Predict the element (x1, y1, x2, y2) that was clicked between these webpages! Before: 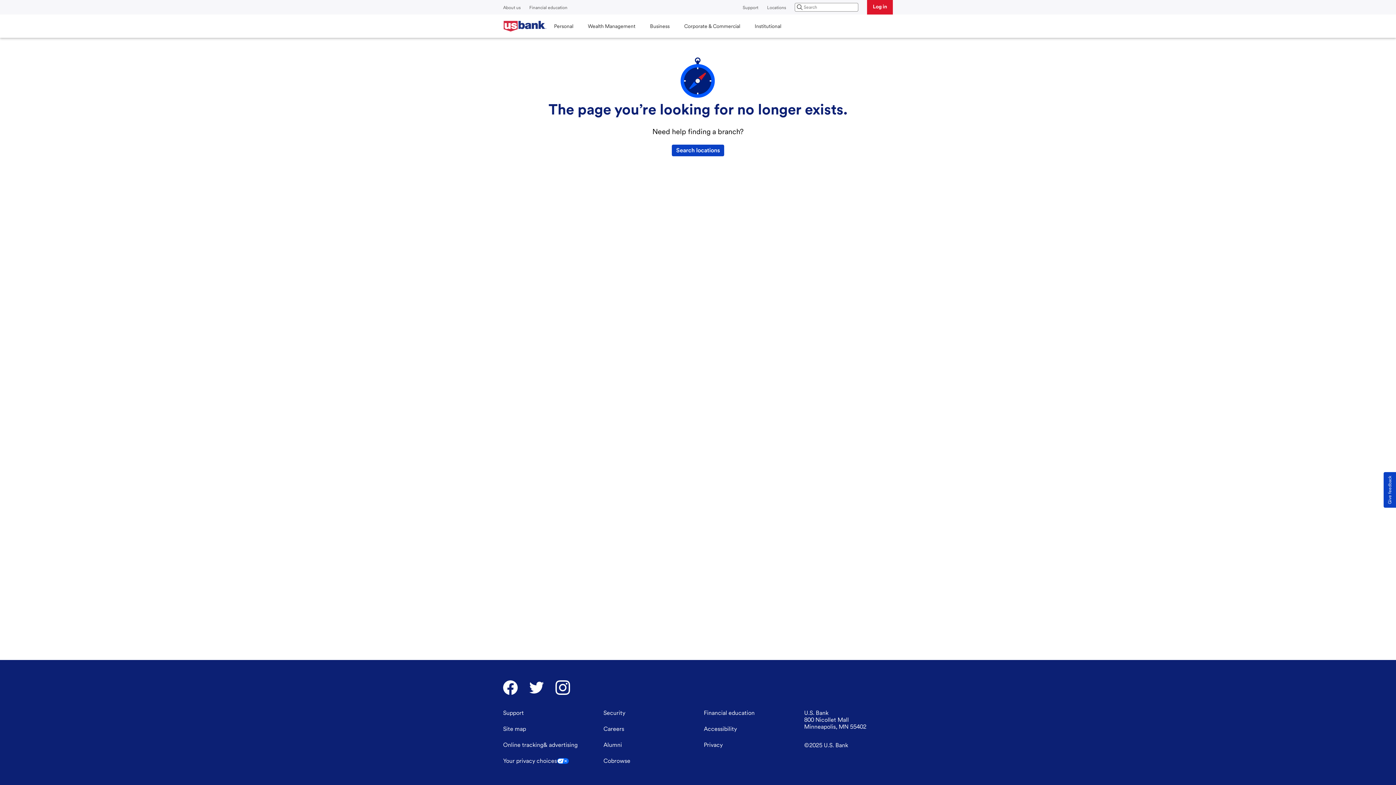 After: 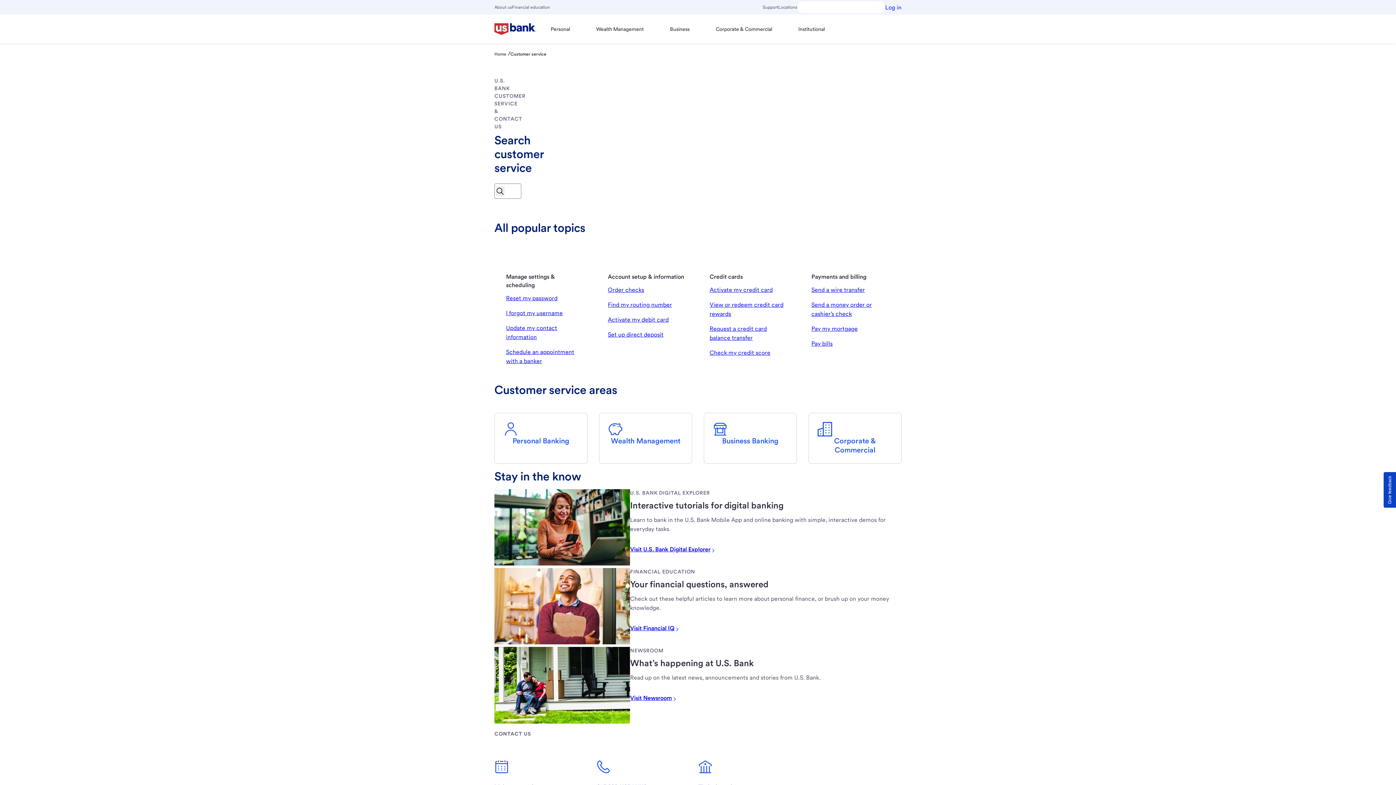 Action: bbox: (742, 5, 758, 10) label: Support